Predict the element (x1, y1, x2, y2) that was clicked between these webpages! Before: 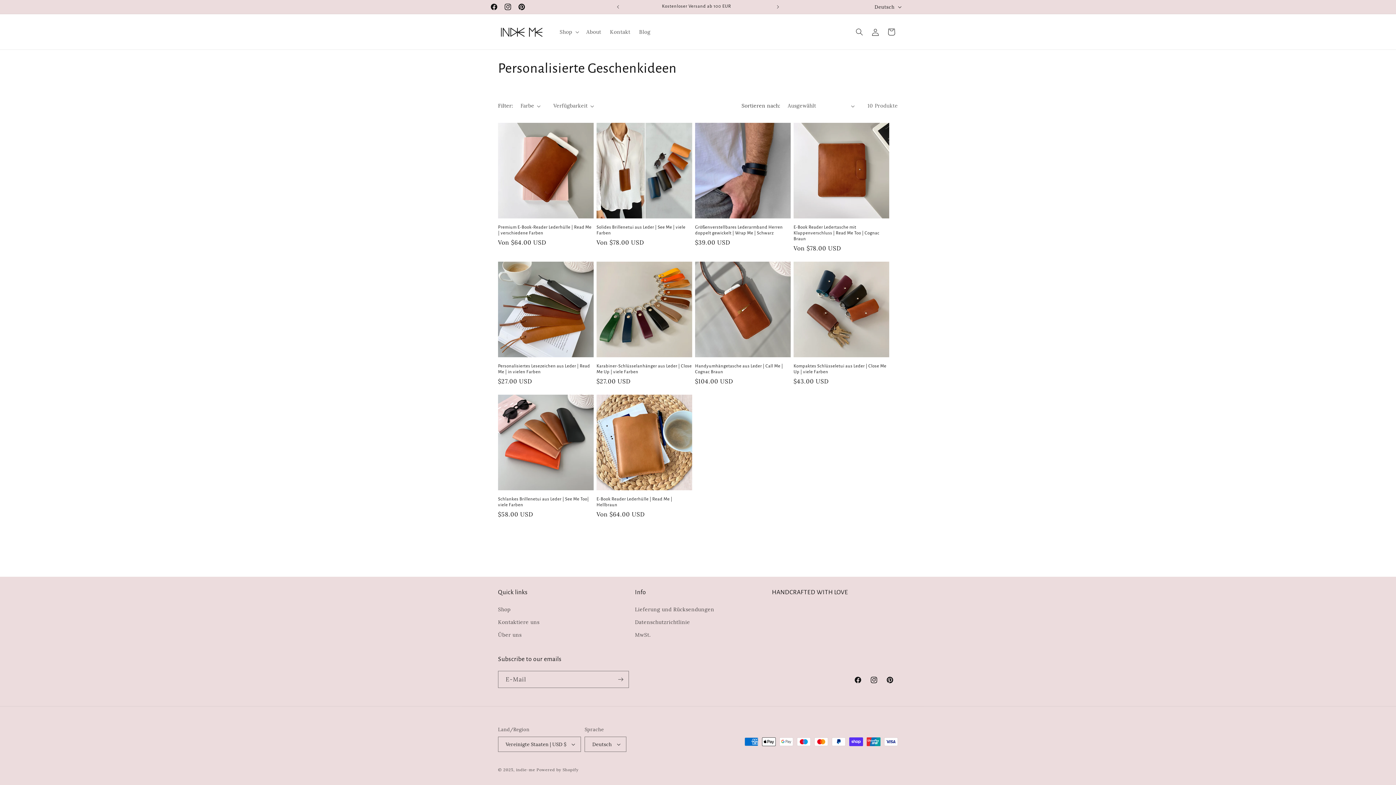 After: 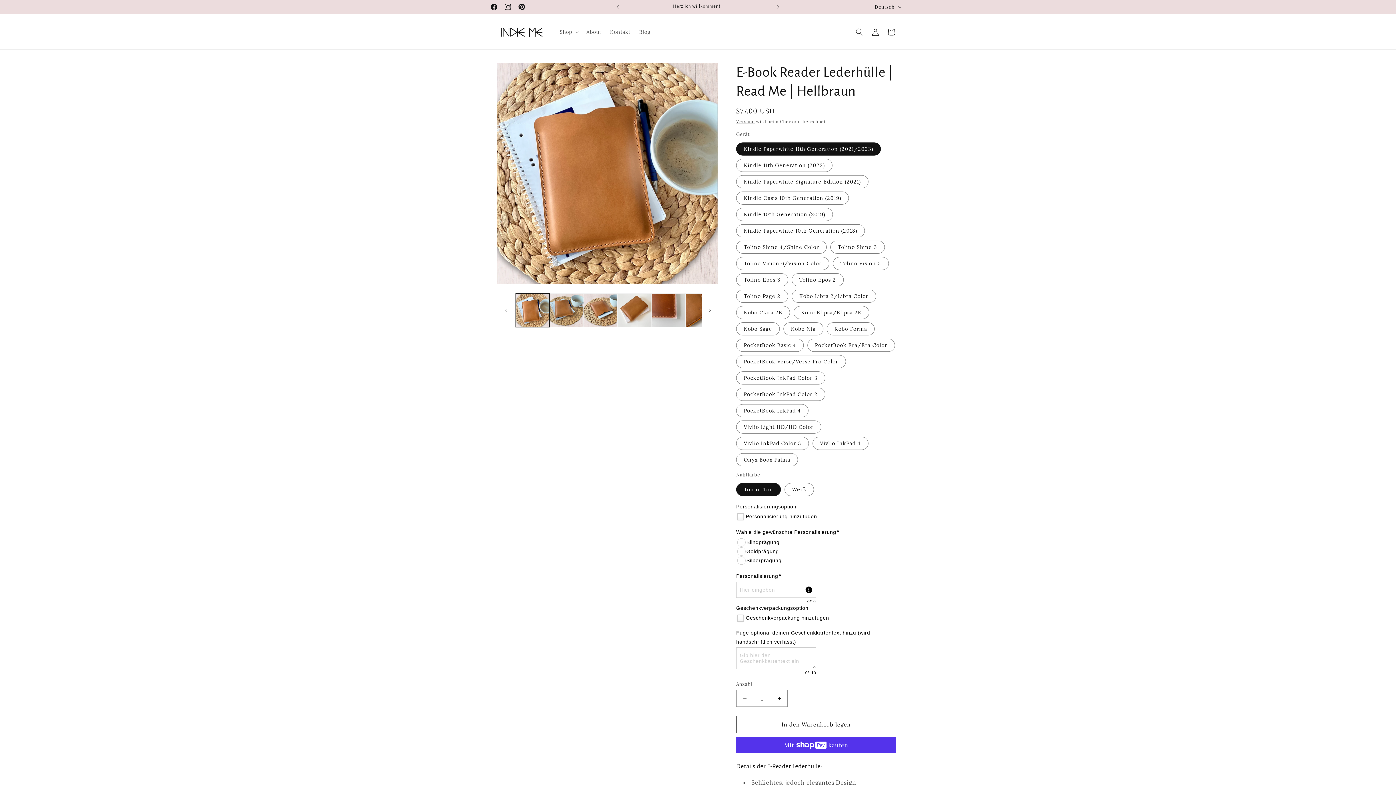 Action: label: E-Book Reader Lederhülle | Read Me | Hellbraun bbox: (596, 496, 692, 508)